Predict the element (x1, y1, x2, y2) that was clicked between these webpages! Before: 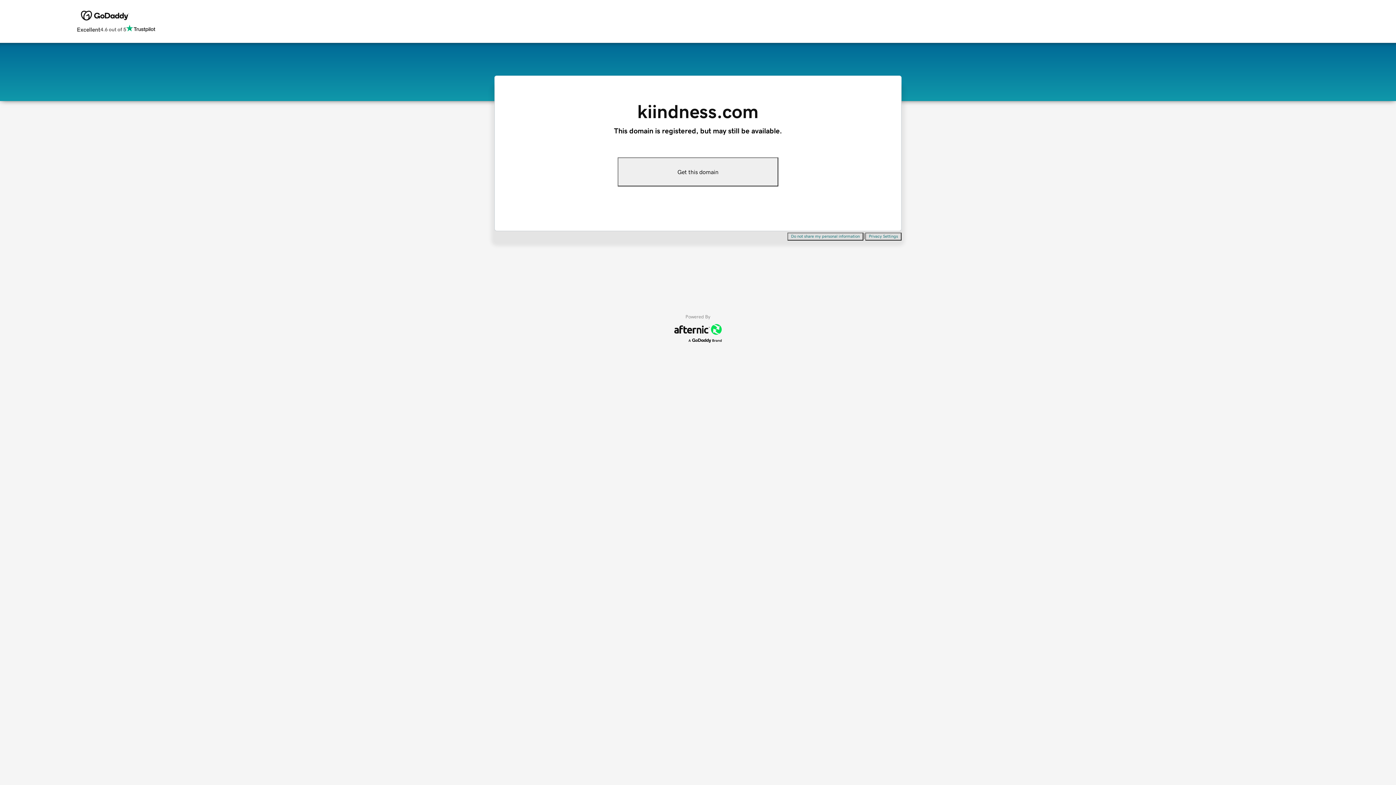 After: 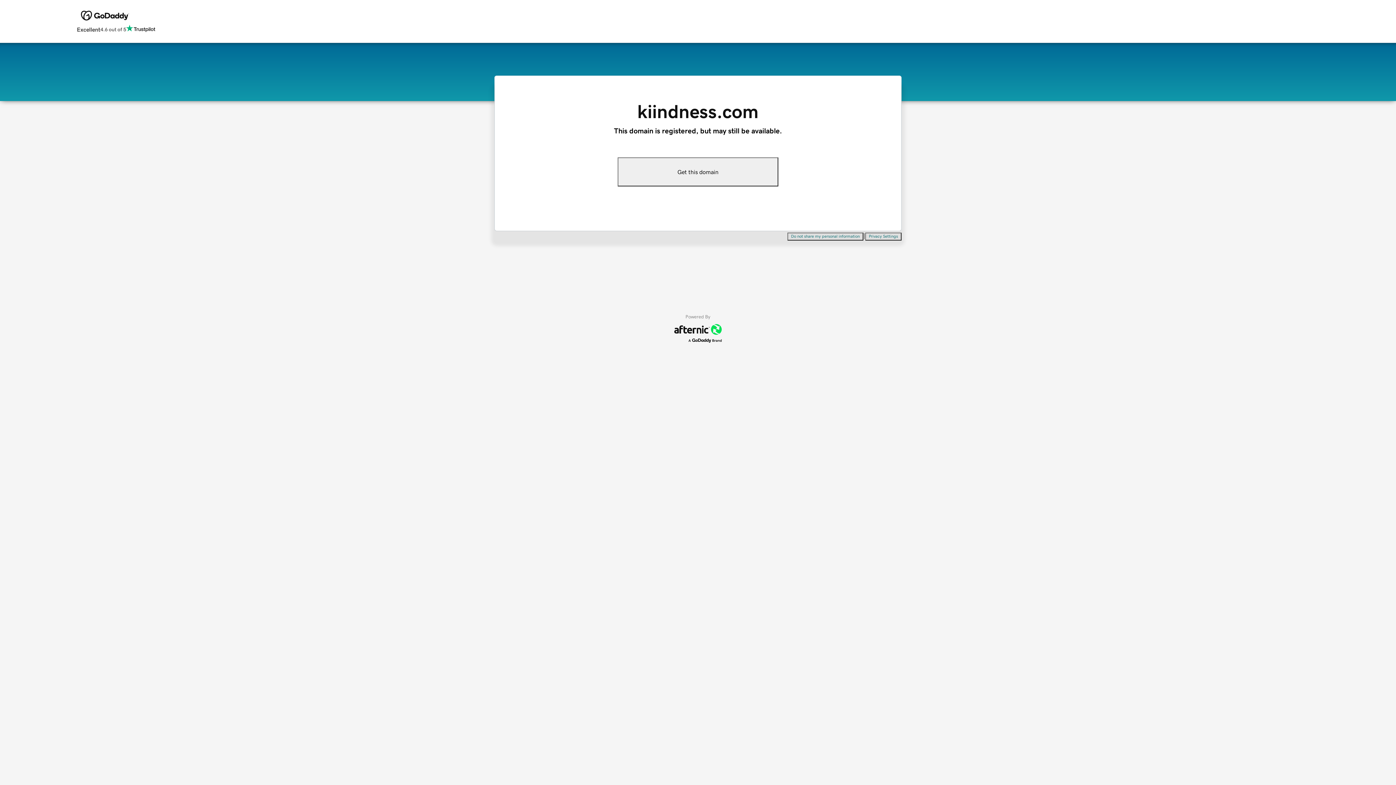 Action: bbox: (787, 232, 863, 240) label: Do not share my personal information